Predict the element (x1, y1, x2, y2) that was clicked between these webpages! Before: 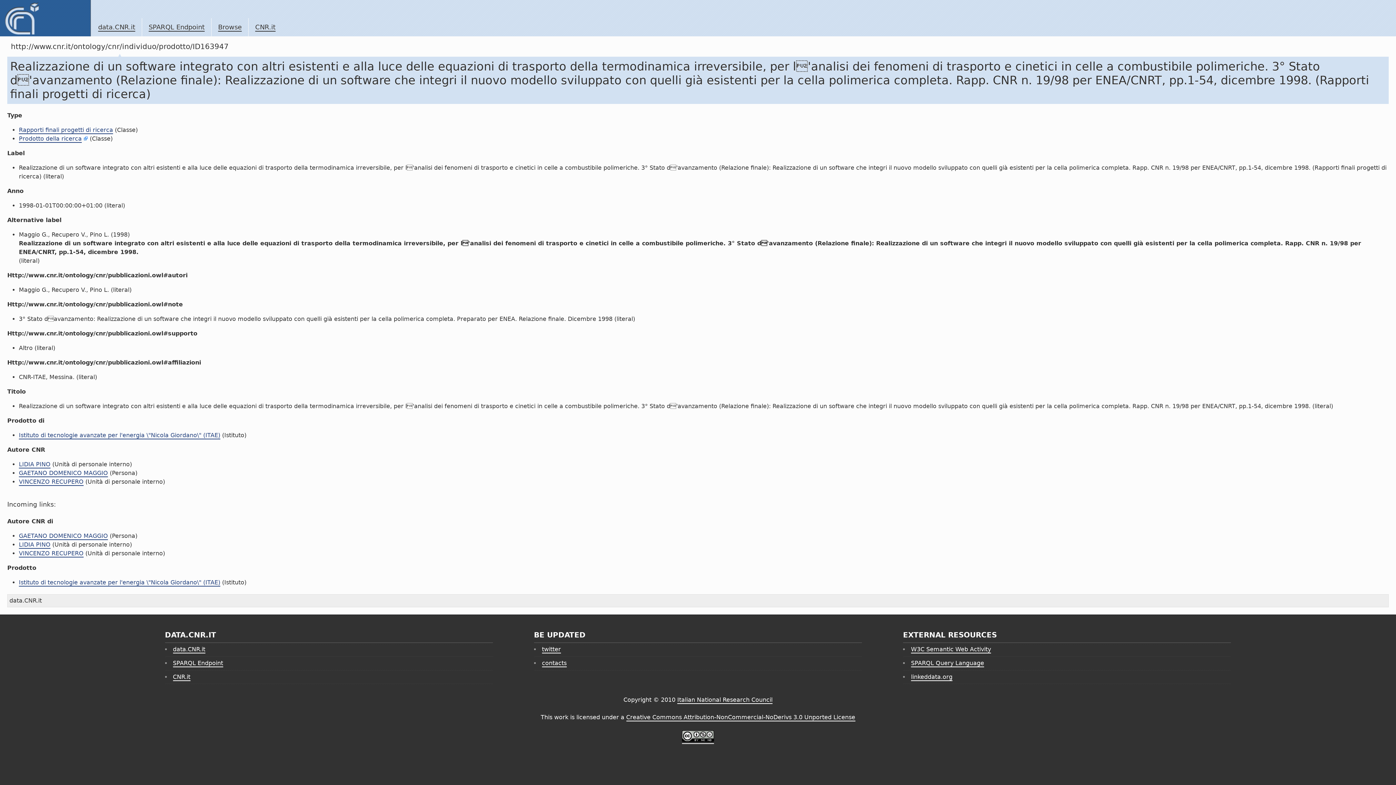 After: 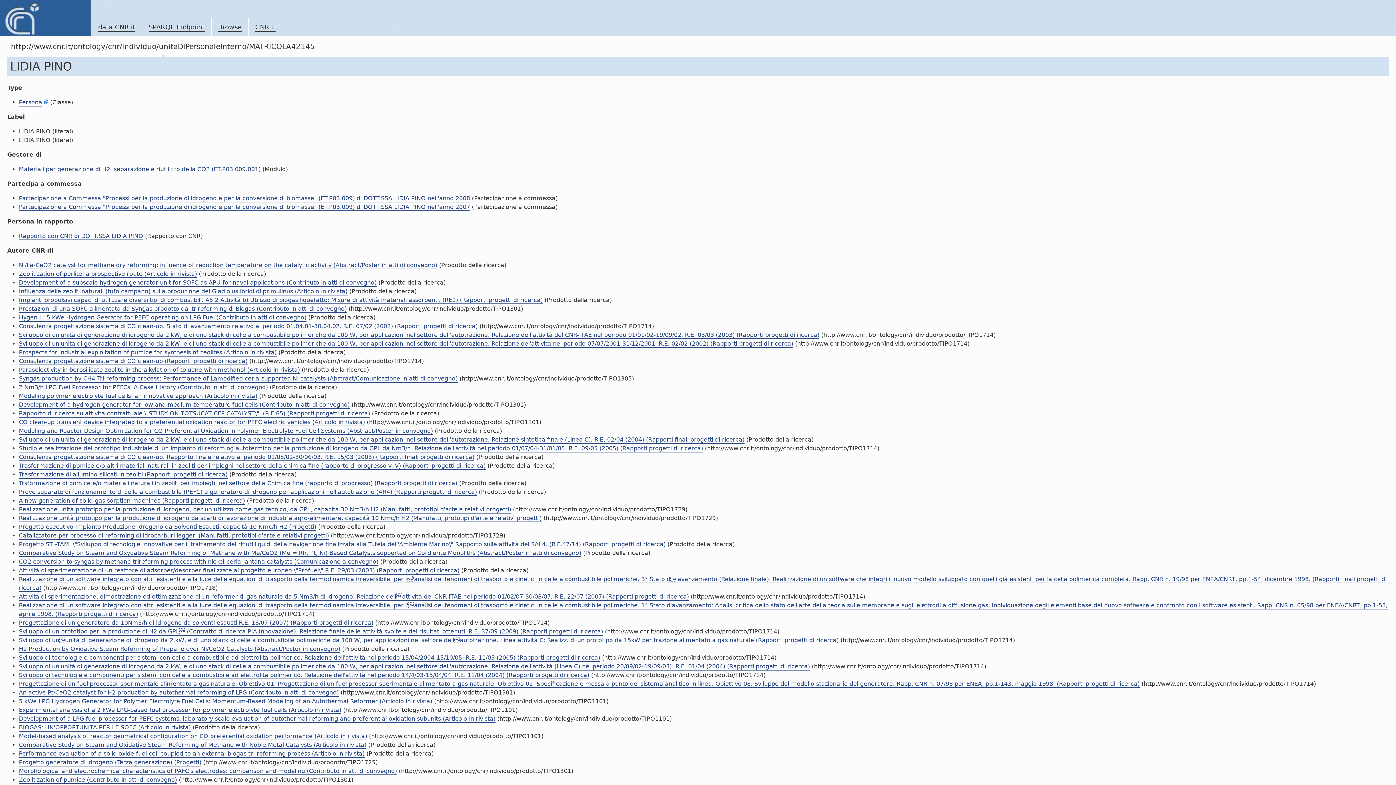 Action: label: LIDIA PINO bbox: (18, 461, 50, 468)